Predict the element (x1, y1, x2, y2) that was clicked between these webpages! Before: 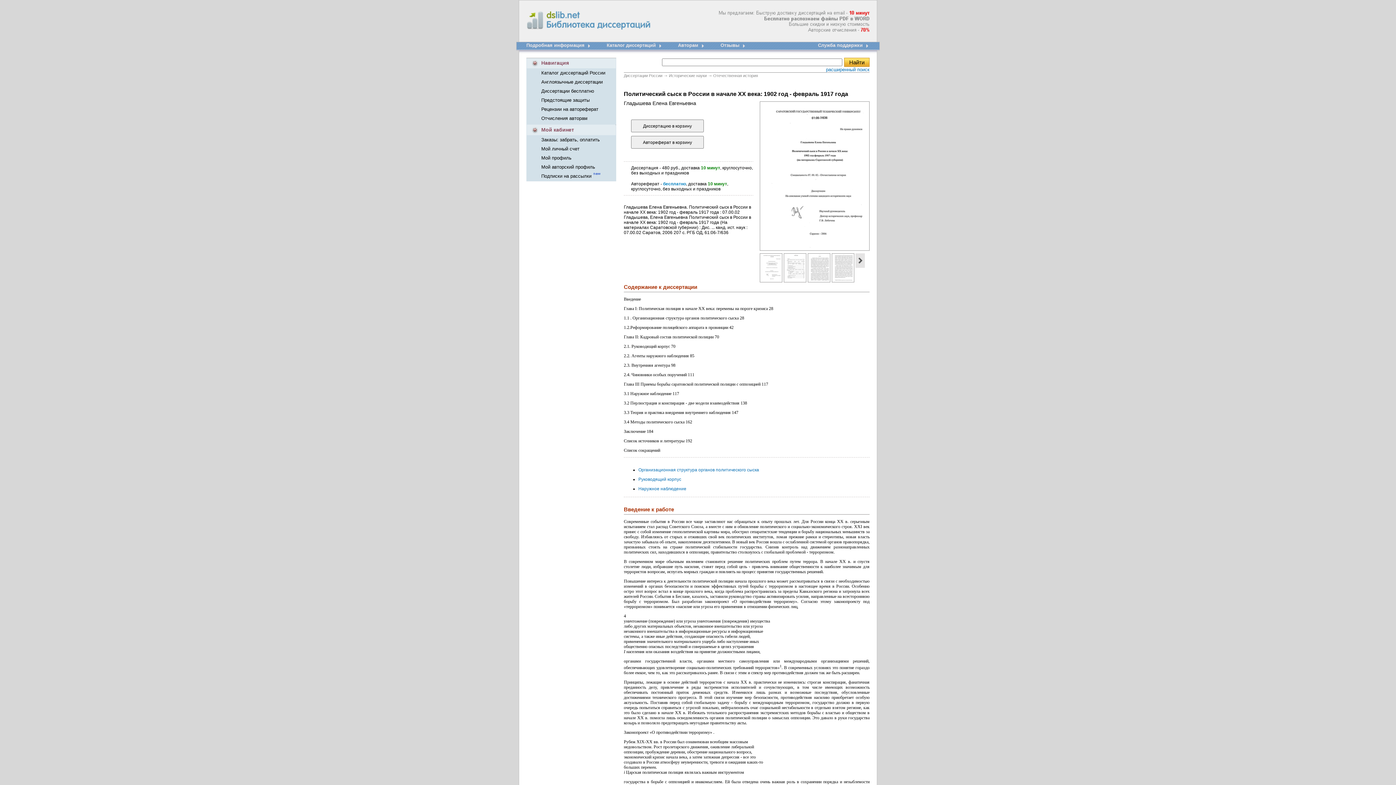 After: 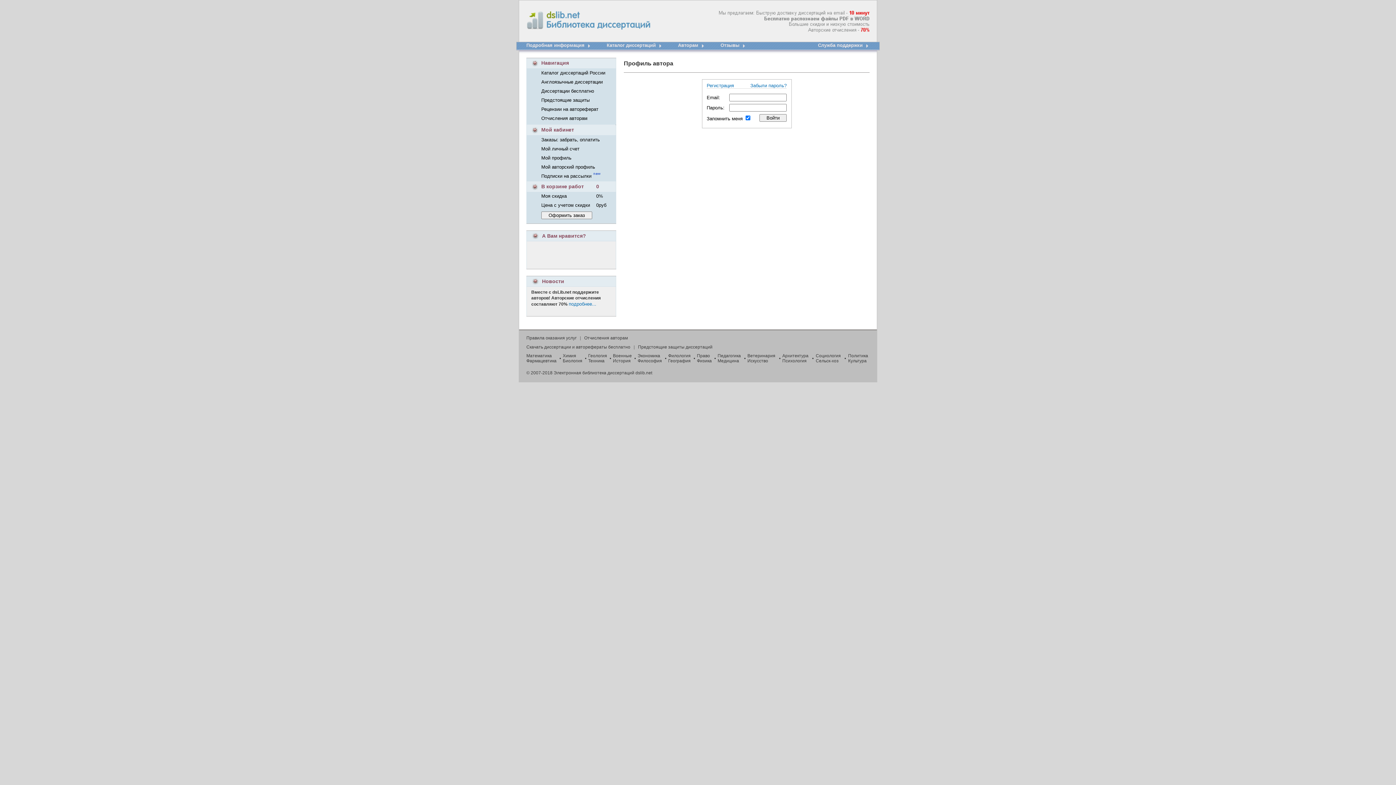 Action: label: Мой авторский профиль bbox: (541, 164, 595, 169)